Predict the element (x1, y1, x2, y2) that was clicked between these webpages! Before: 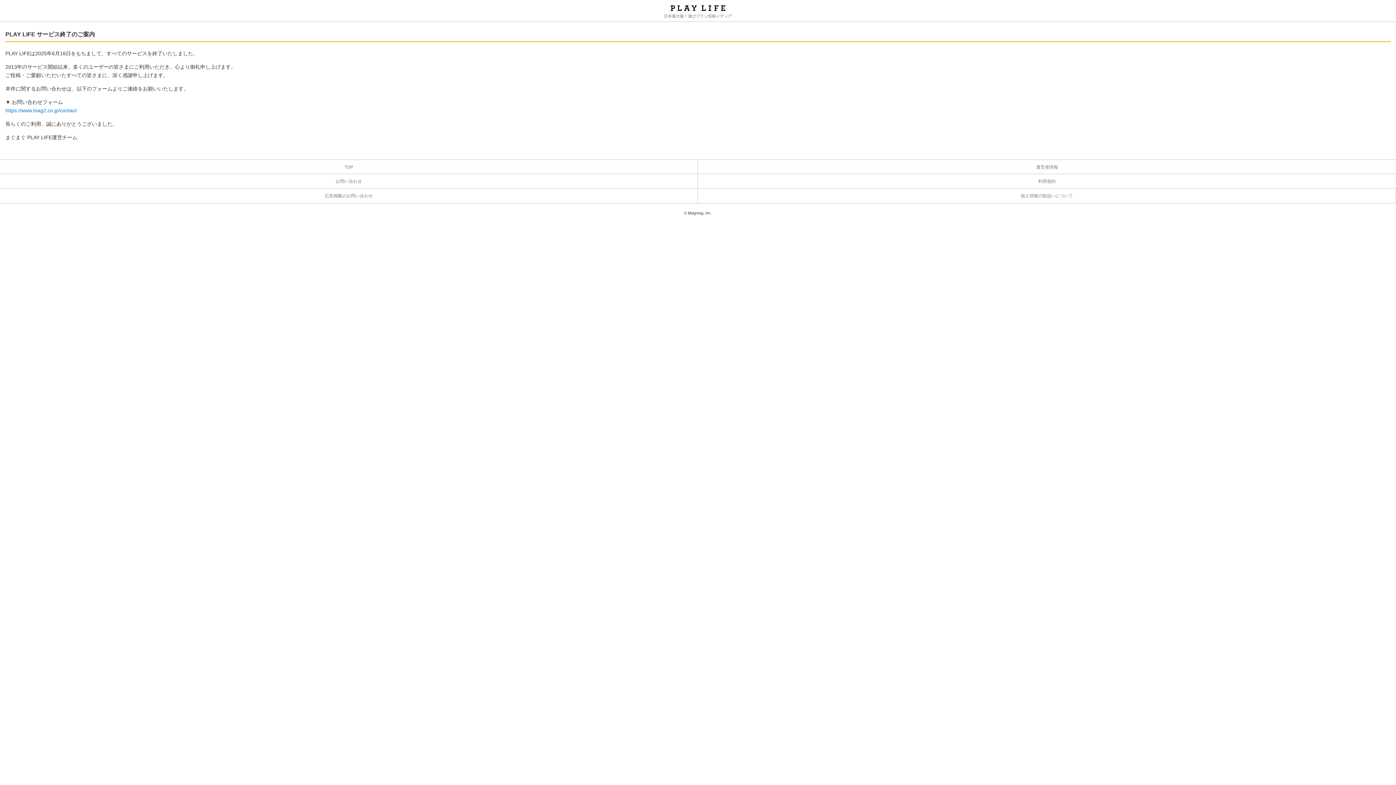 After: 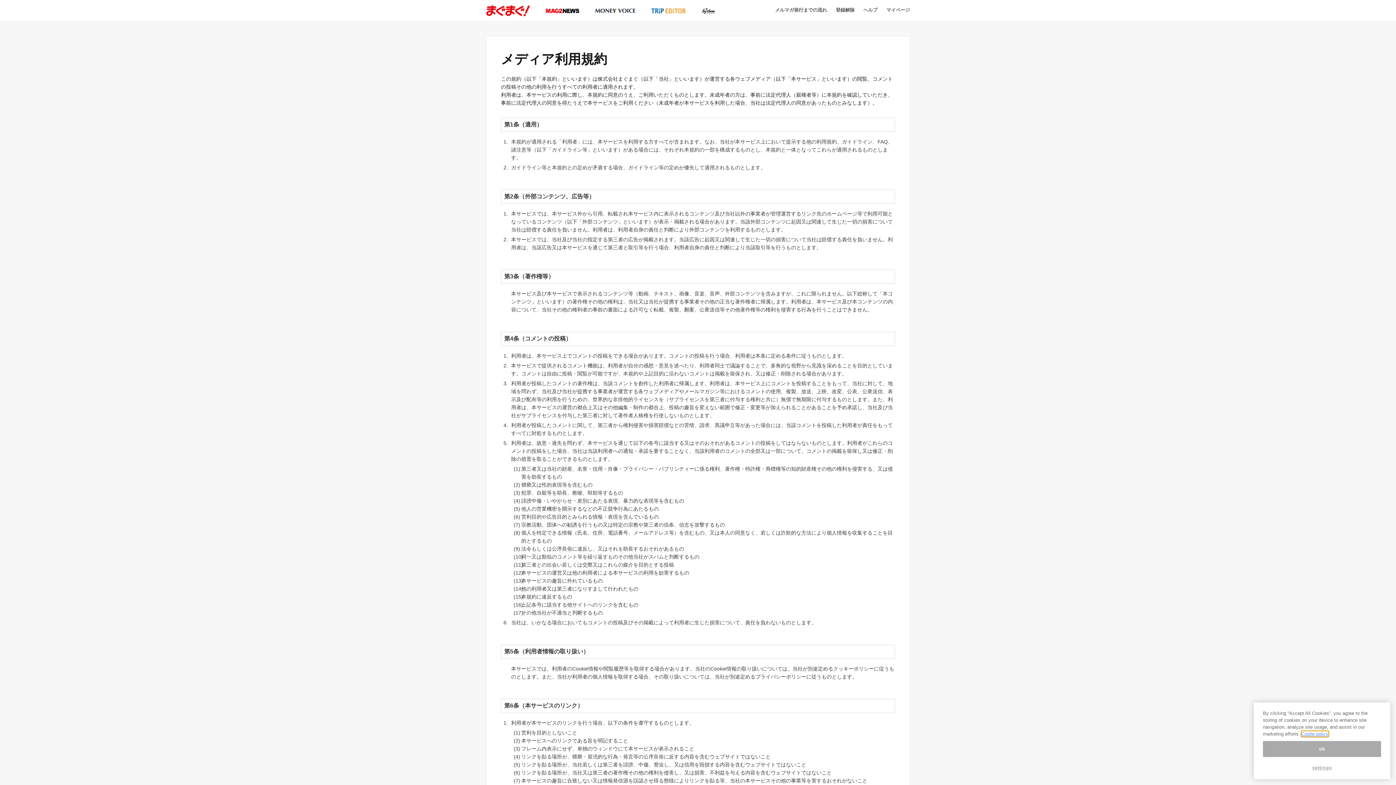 Action: bbox: (698, 174, 1396, 188) label: 利用規約